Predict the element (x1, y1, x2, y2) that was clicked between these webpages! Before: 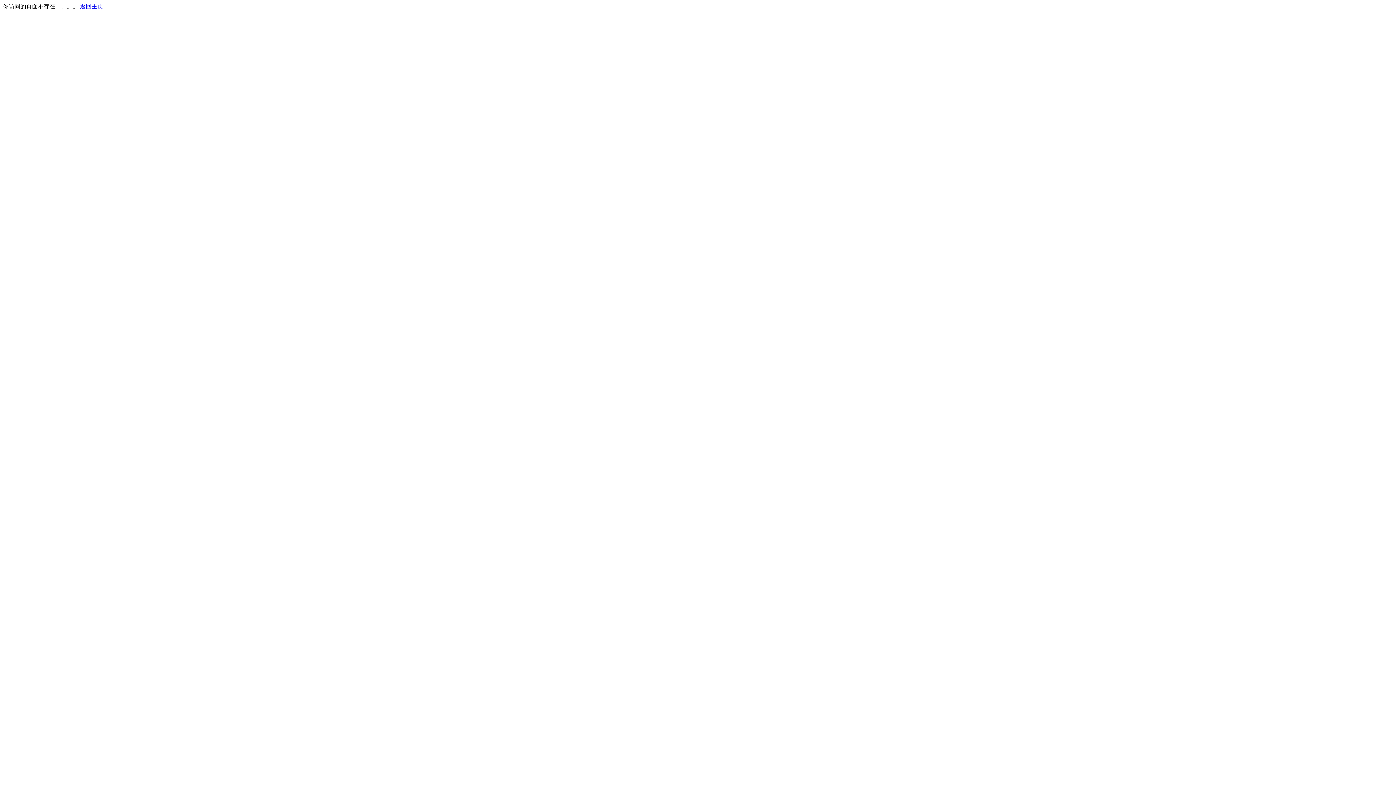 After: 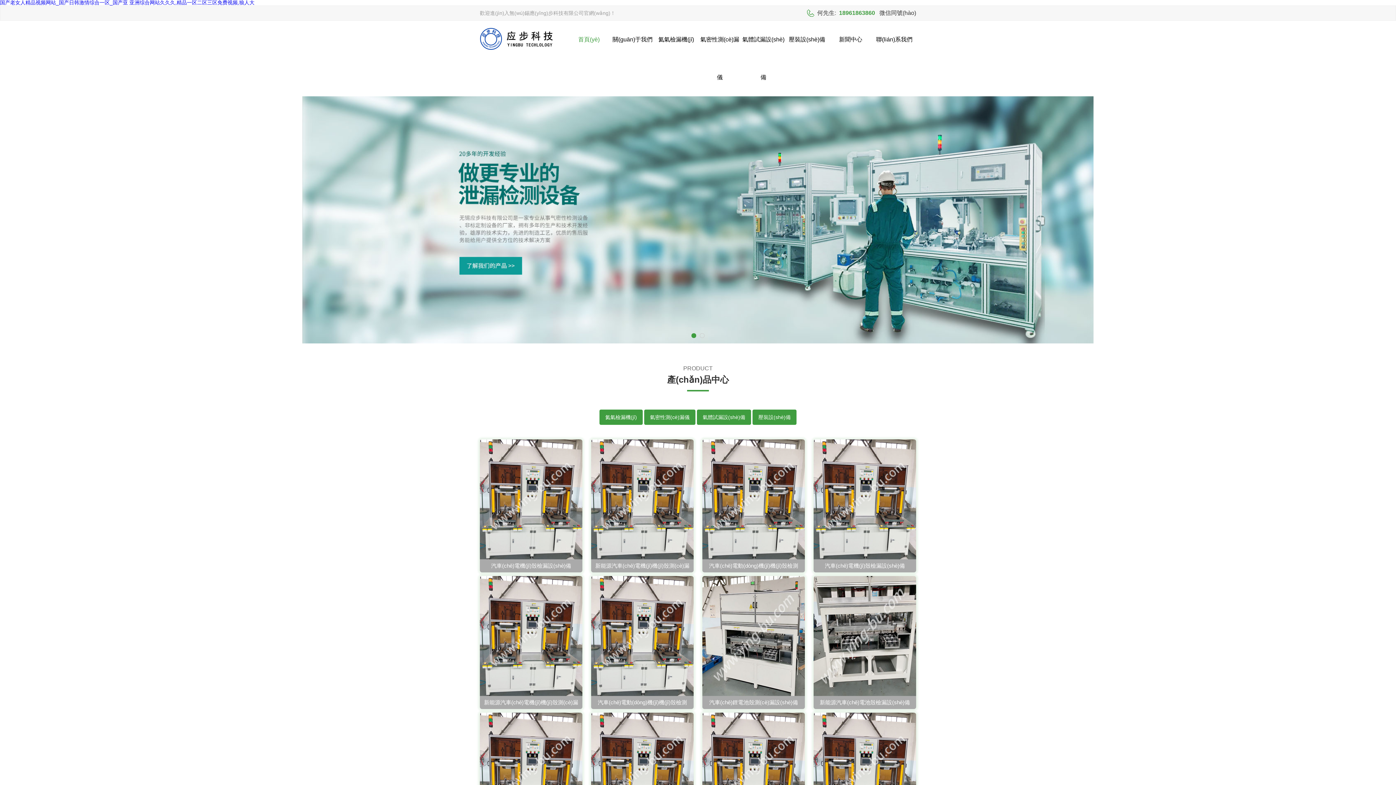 Action: label: 返回主页 bbox: (80, 3, 103, 9)